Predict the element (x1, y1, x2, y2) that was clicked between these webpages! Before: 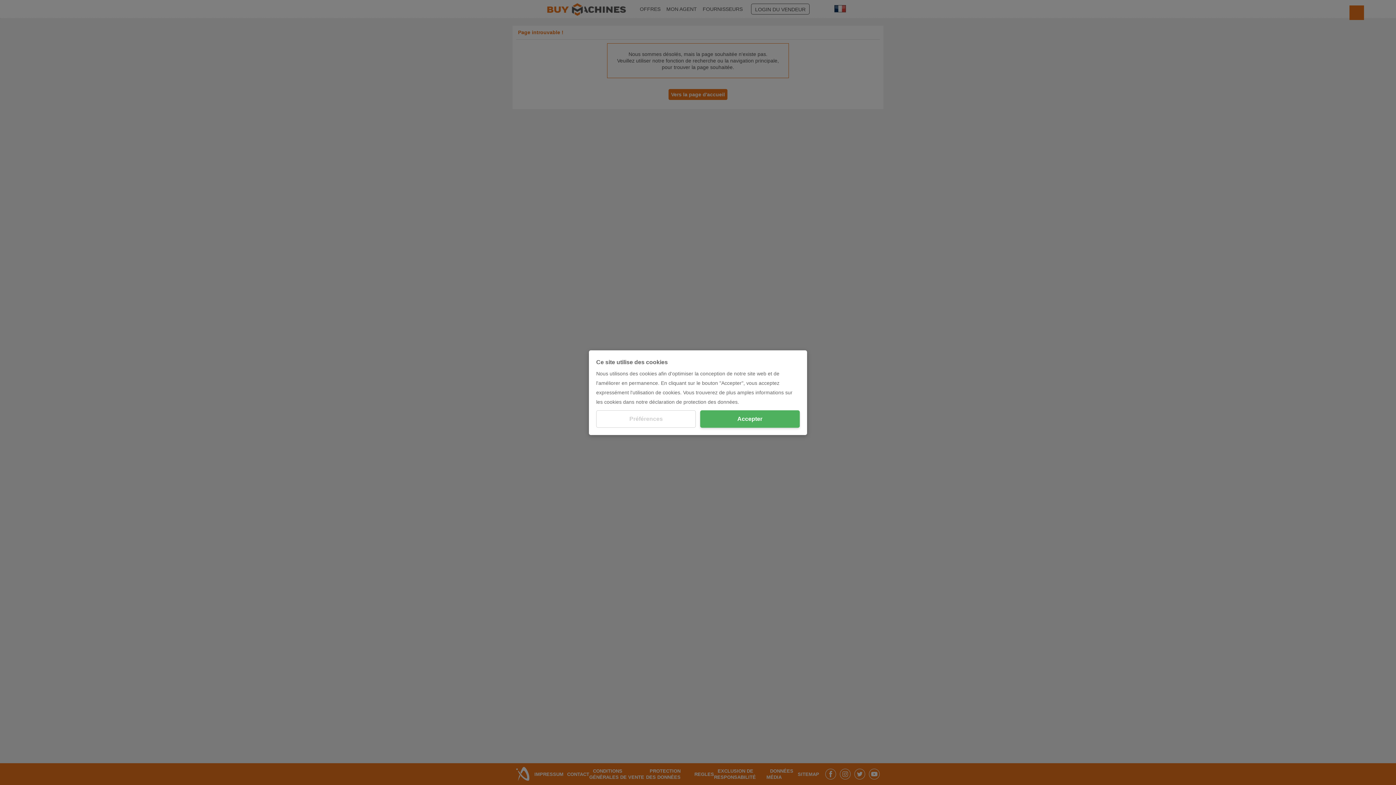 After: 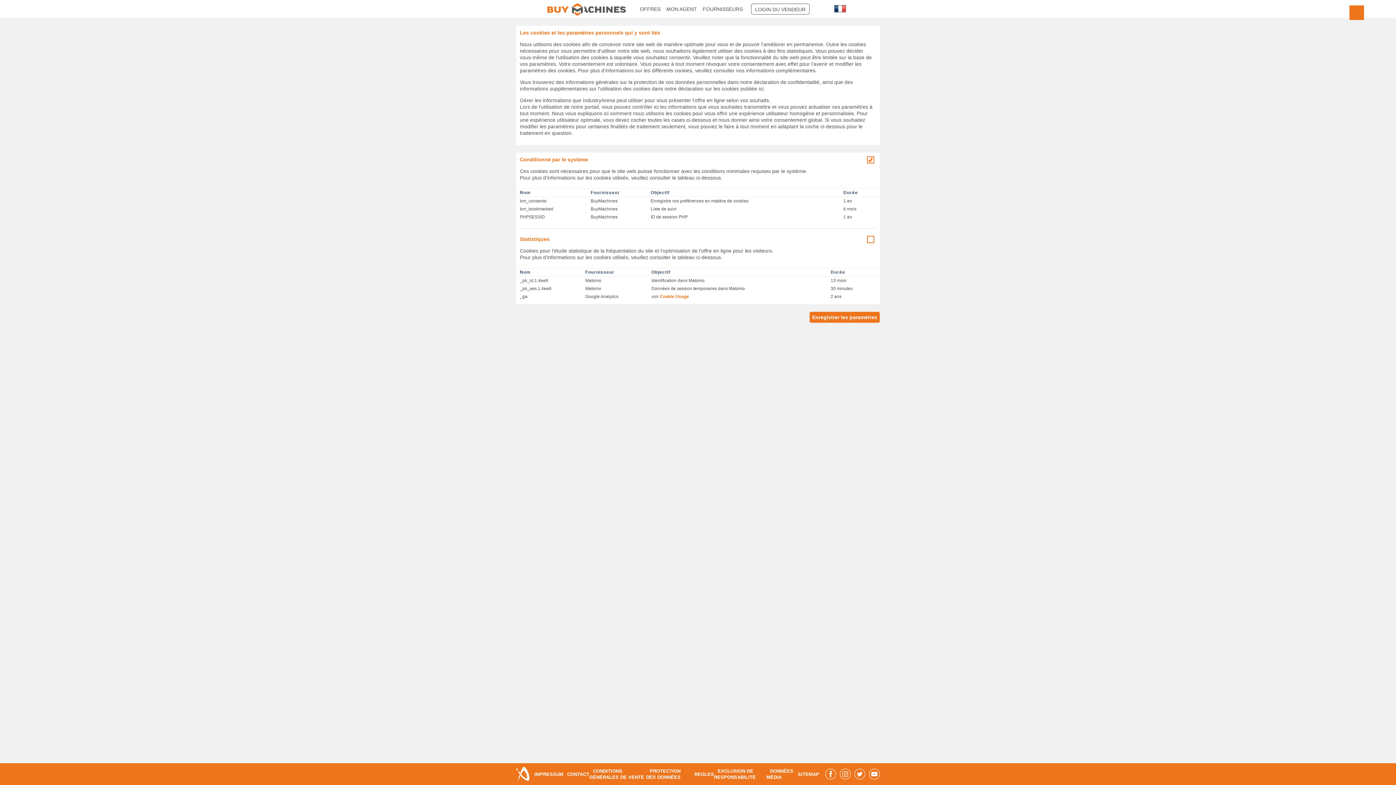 Action: label: Préférences bbox: (596, 410, 696, 427)